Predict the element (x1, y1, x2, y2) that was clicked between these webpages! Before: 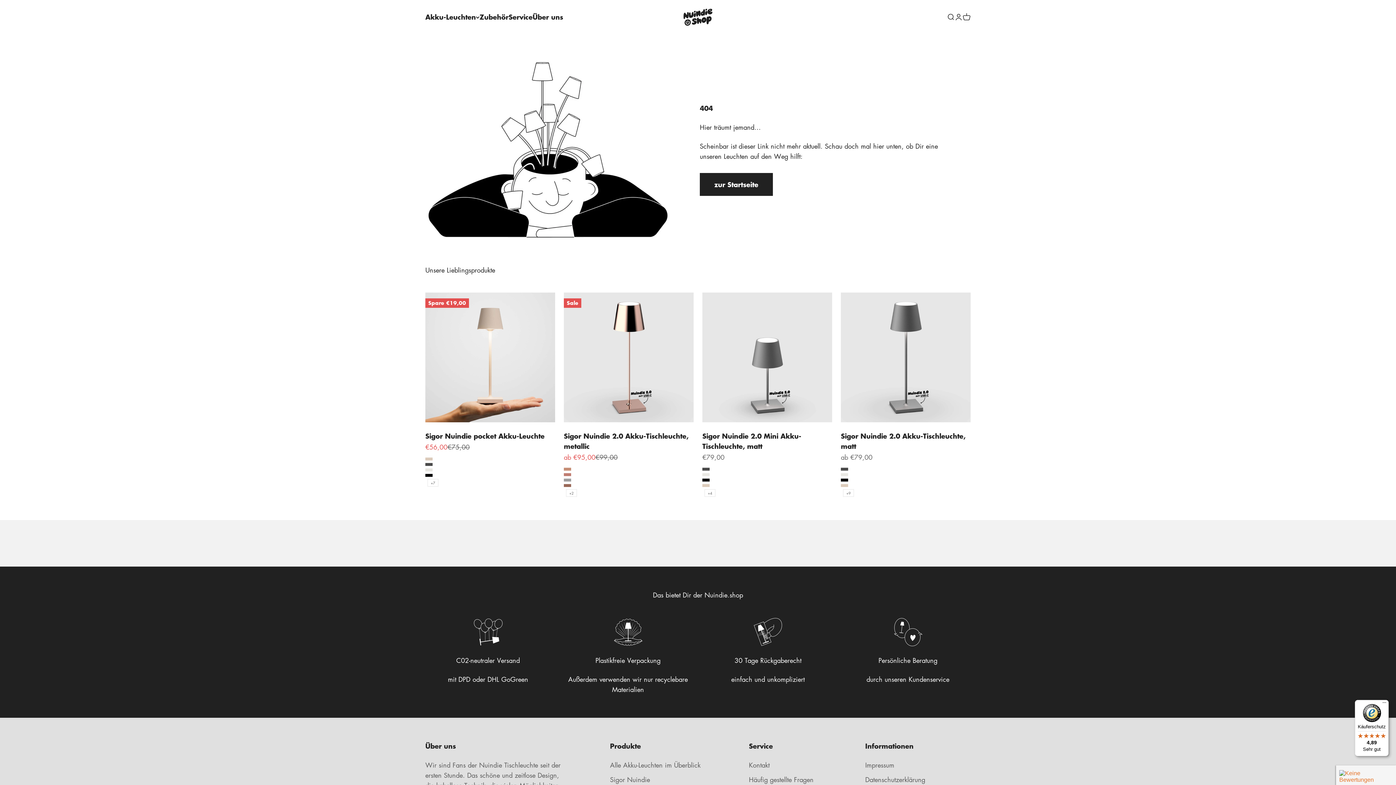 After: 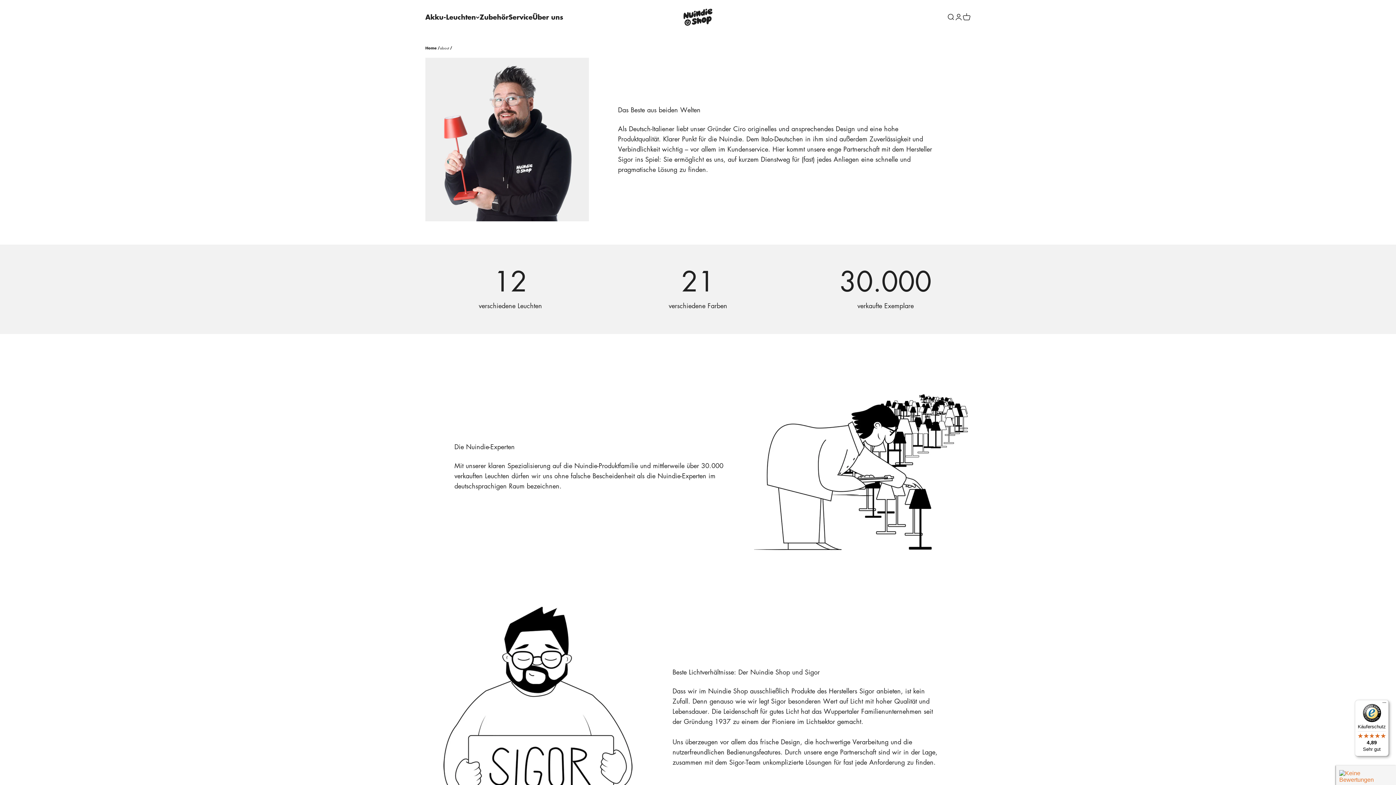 Action: bbox: (532, 12, 563, 21) label: Über uns